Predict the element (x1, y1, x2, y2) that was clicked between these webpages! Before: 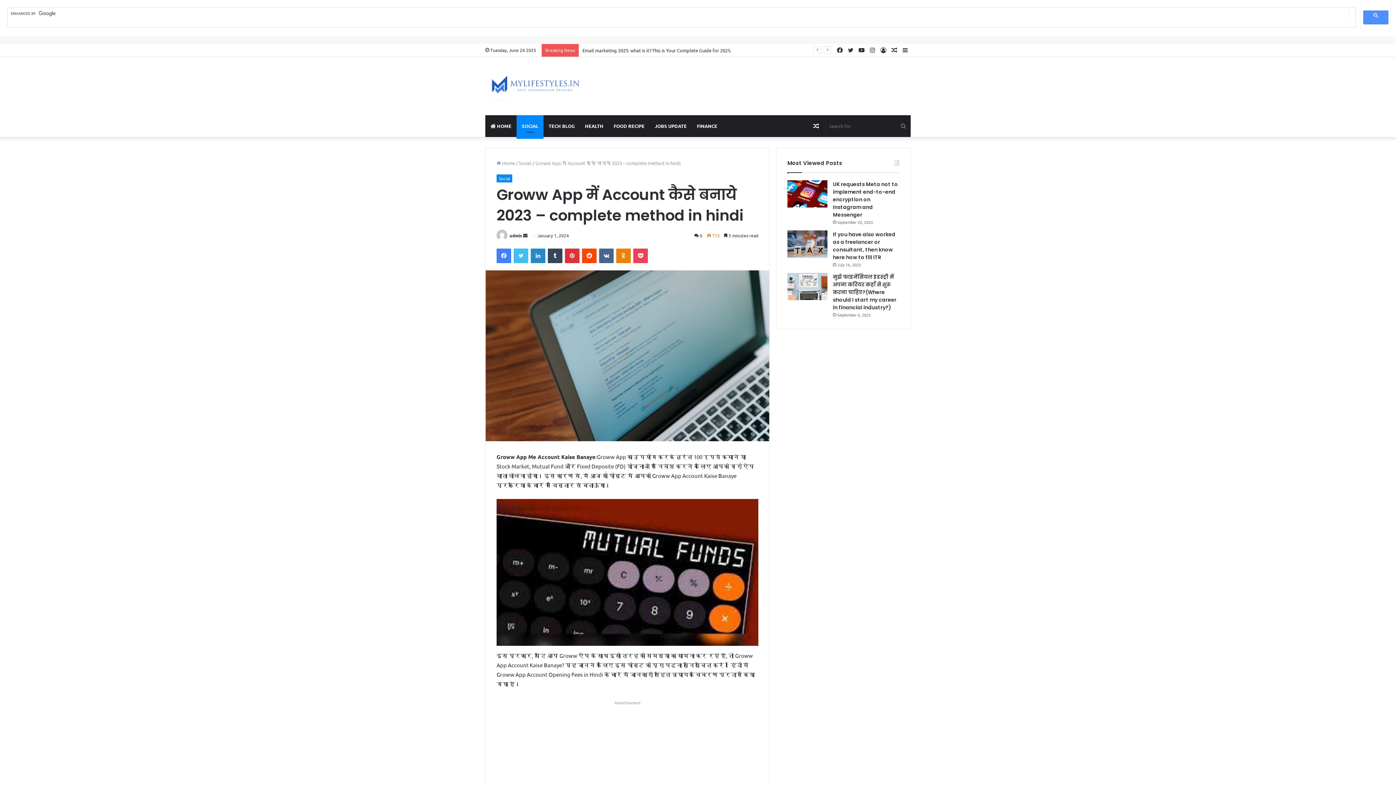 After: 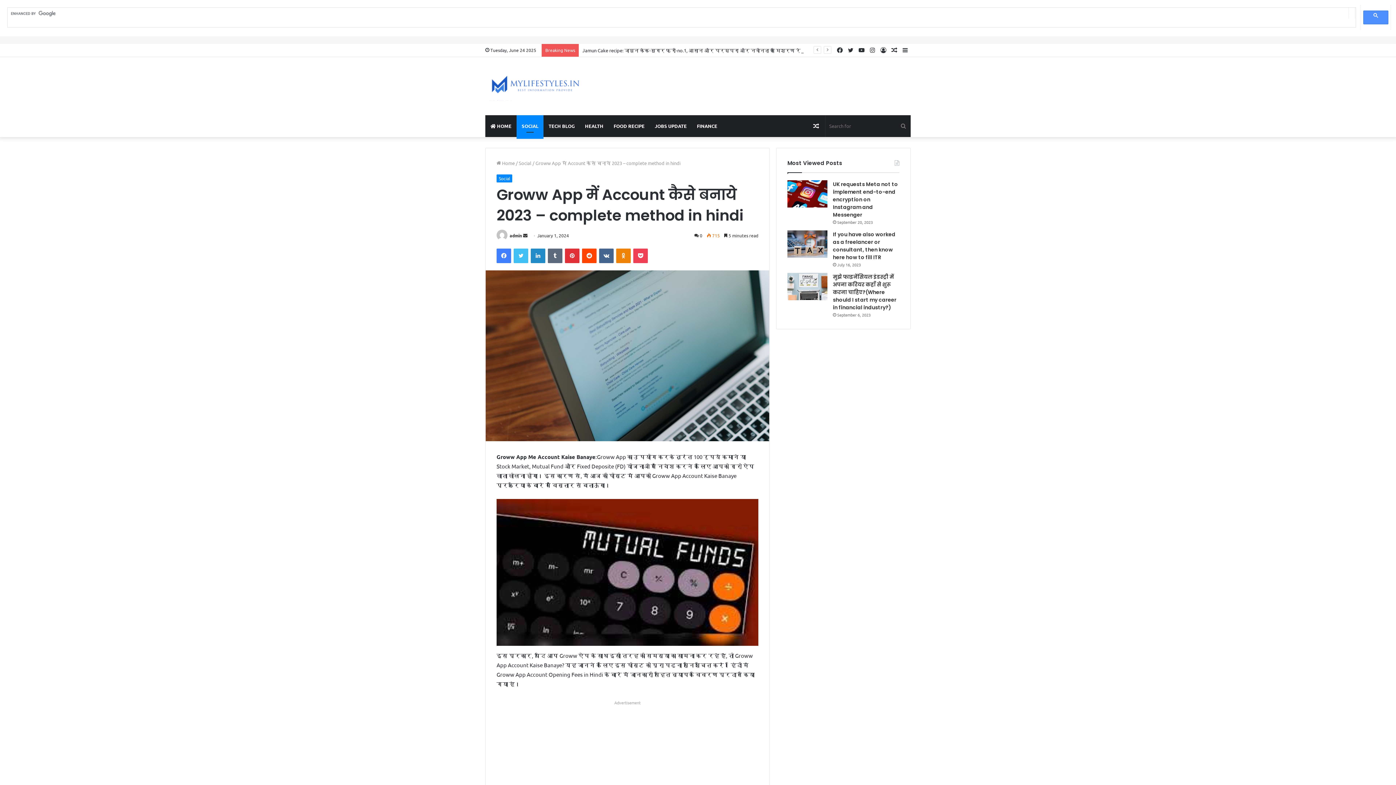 Action: bbox: (548, 248, 562, 263) label: Tumblr